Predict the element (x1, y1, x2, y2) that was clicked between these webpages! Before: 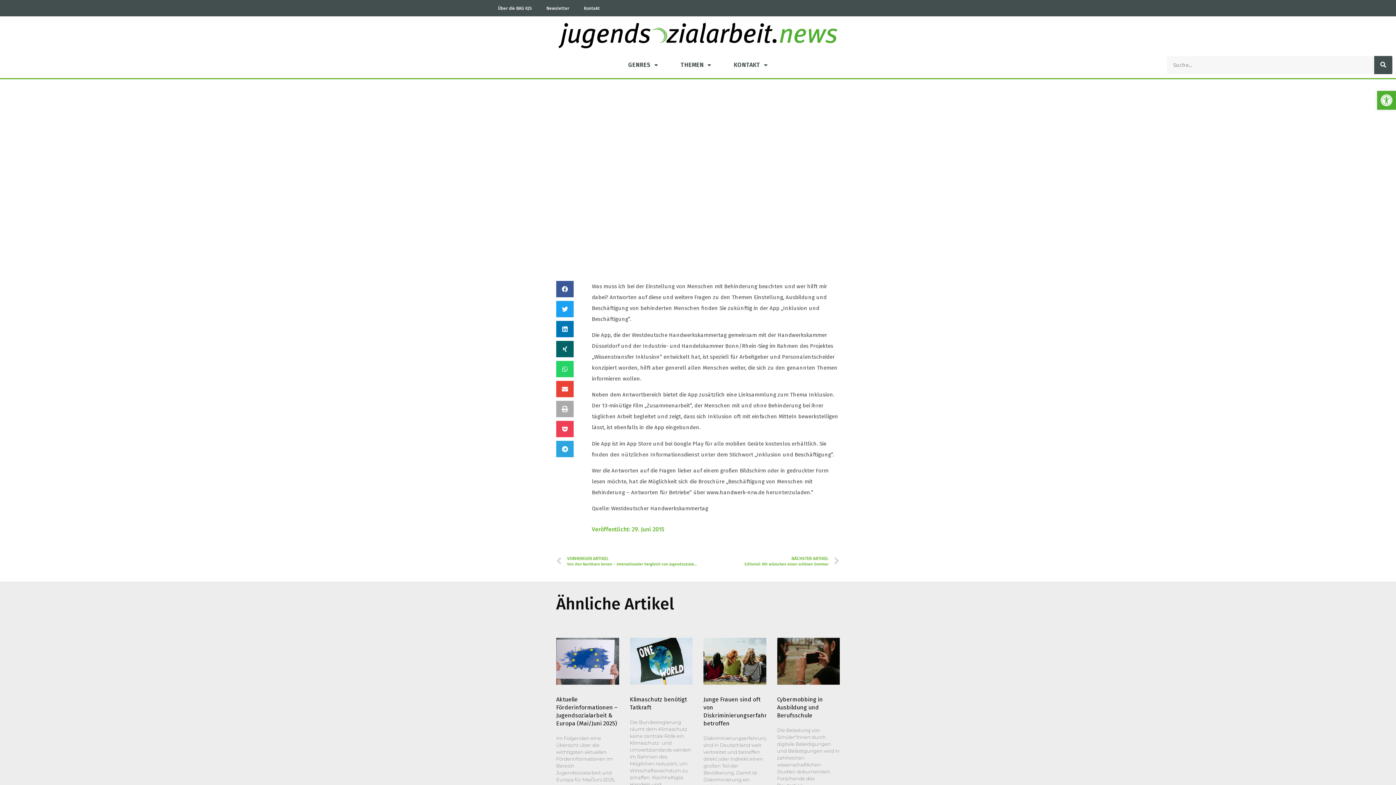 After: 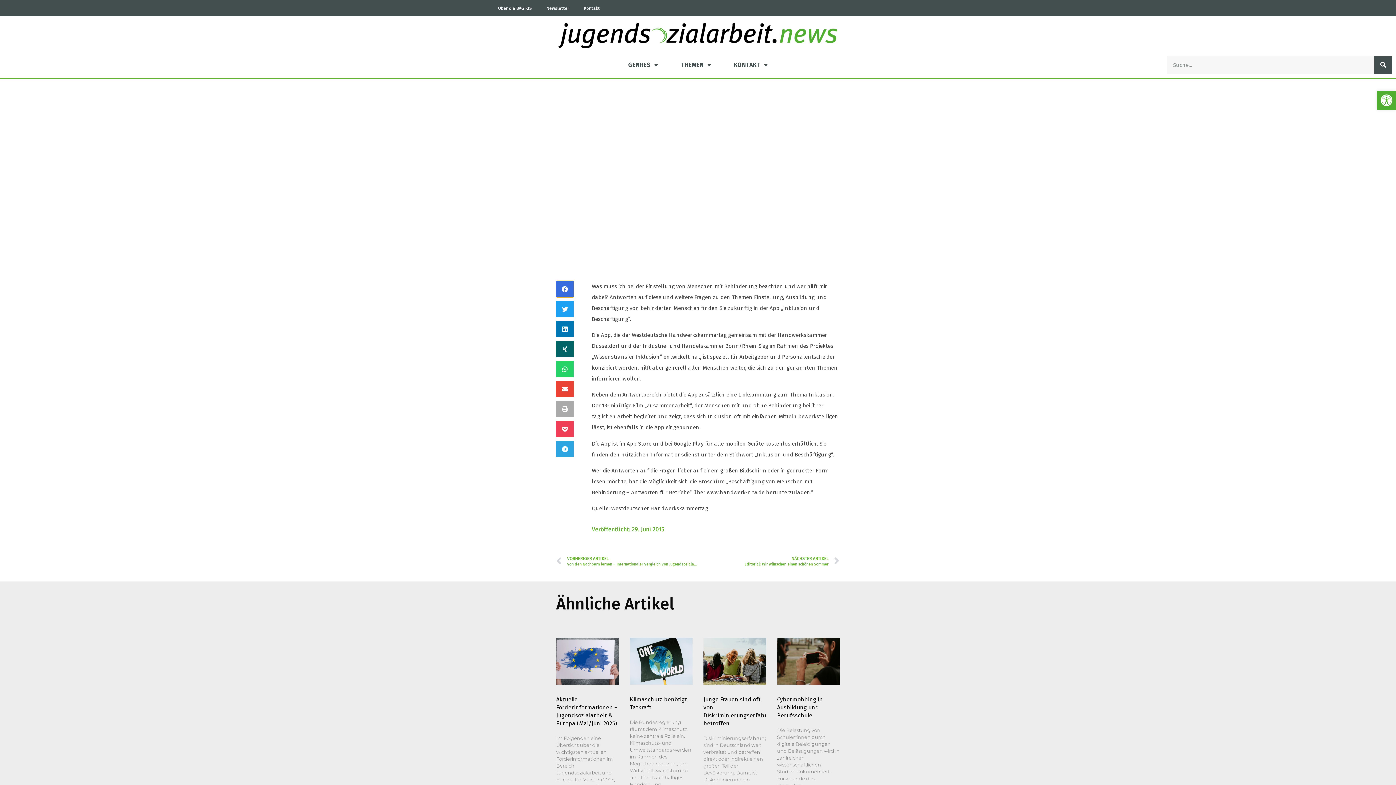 Action: bbox: (556, 280, 573, 297) label: Share on facebook